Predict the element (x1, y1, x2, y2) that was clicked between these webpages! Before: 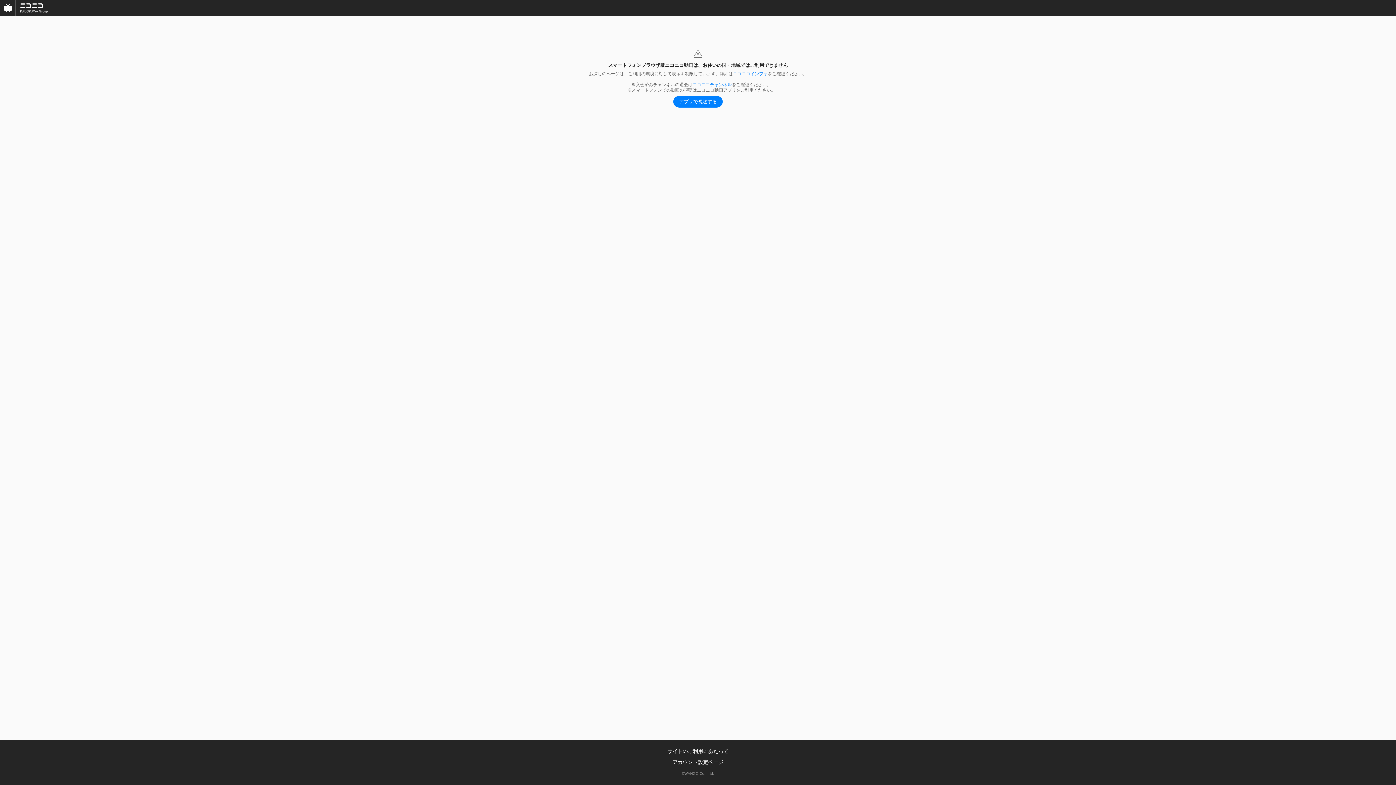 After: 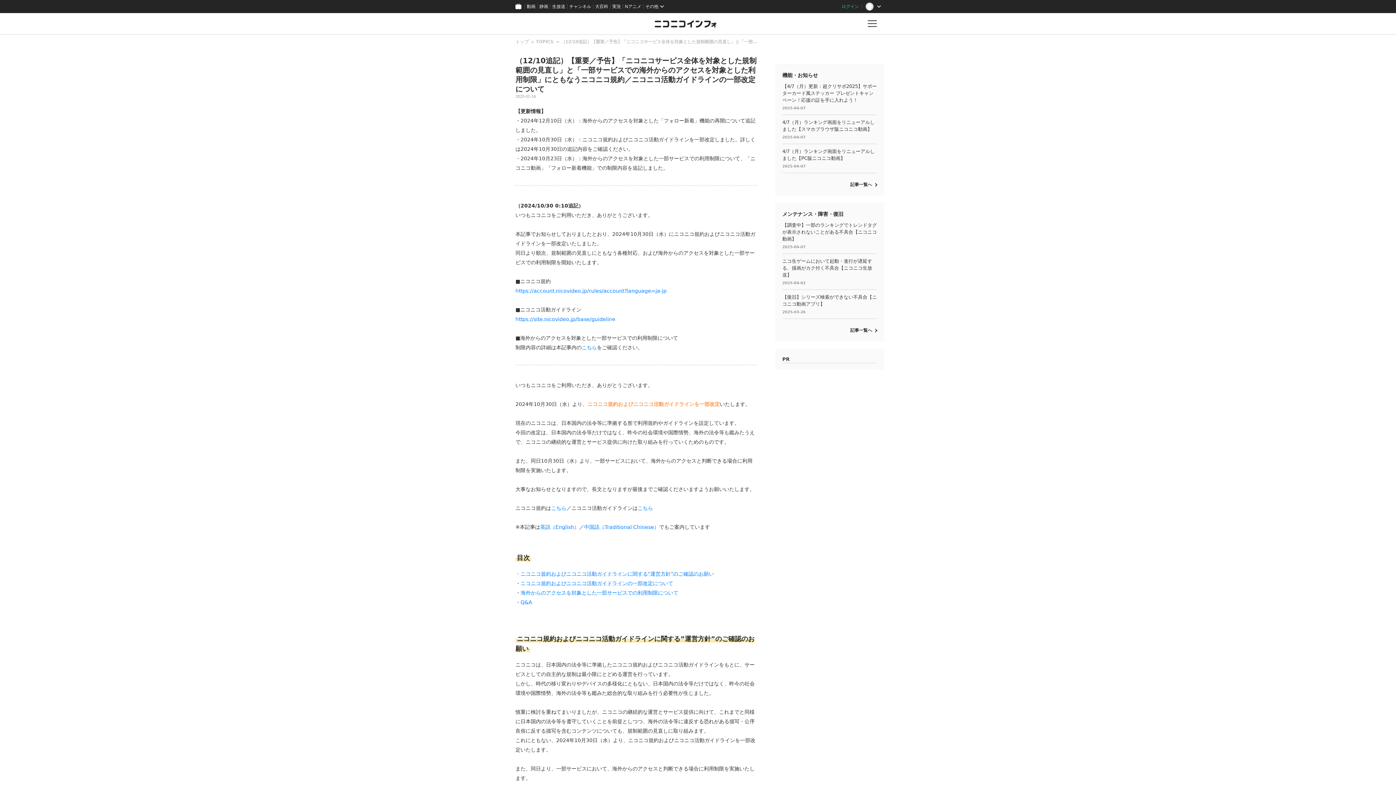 Action: bbox: (733, 71, 768, 76) label: ニコニコインフォ